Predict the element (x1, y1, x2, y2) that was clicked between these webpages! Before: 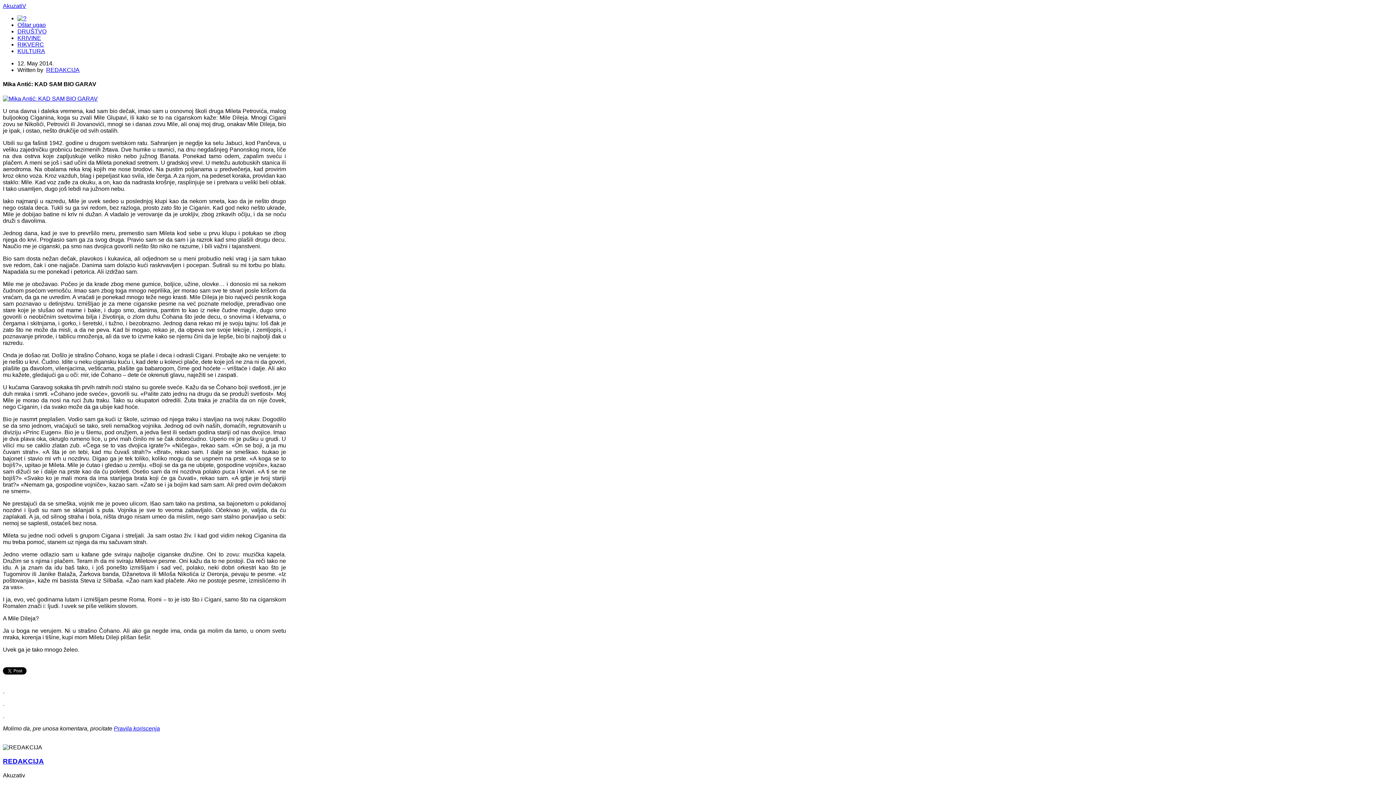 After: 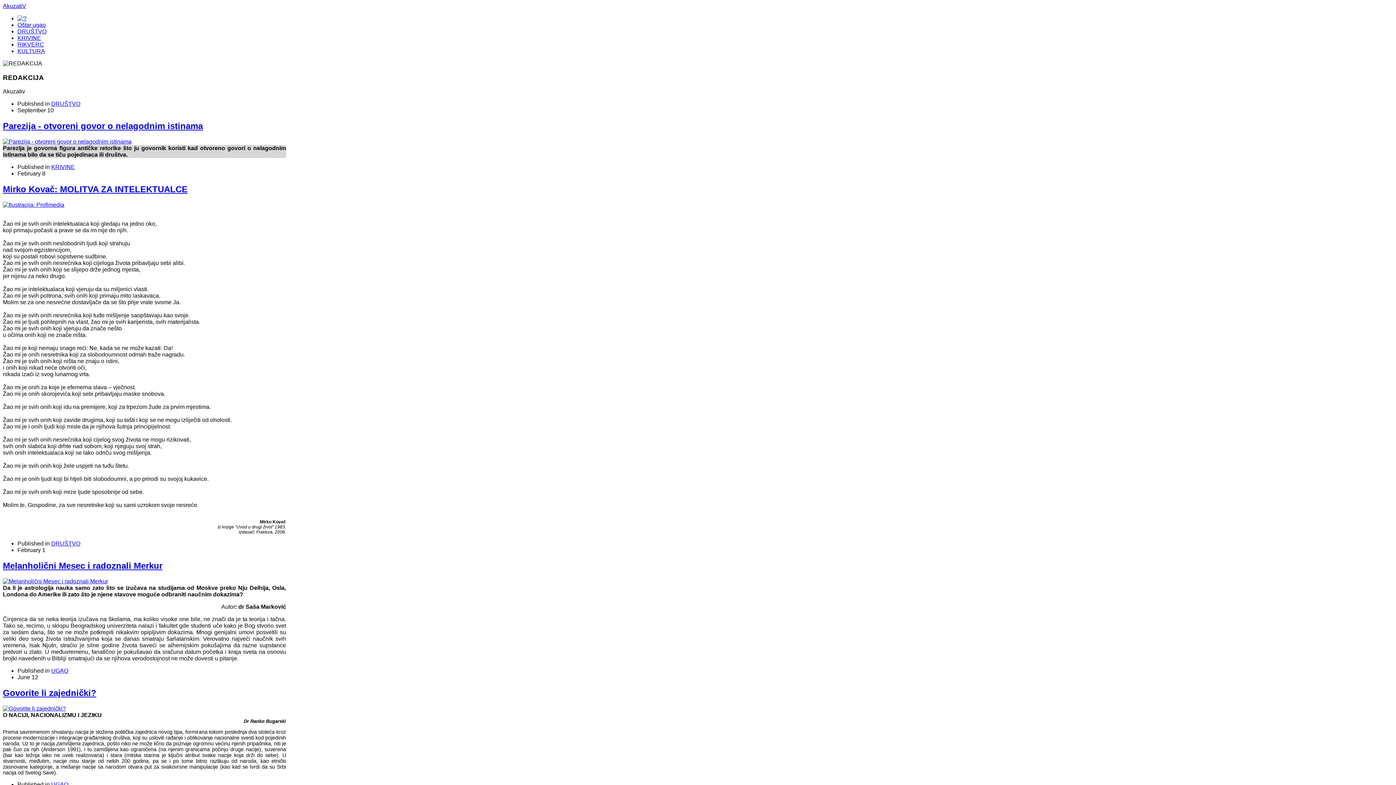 Action: bbox: (2, 757, 44, 765) label: REDAKCIJA